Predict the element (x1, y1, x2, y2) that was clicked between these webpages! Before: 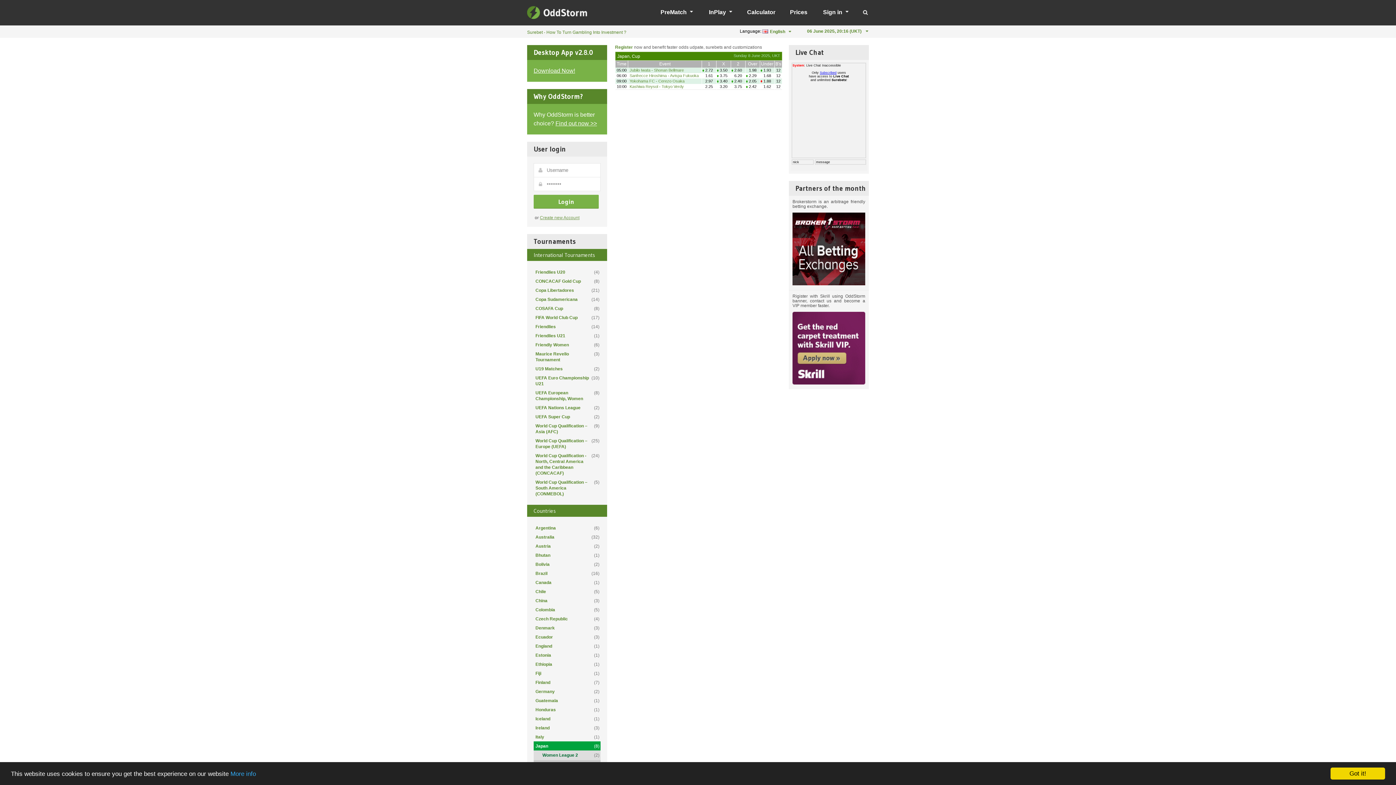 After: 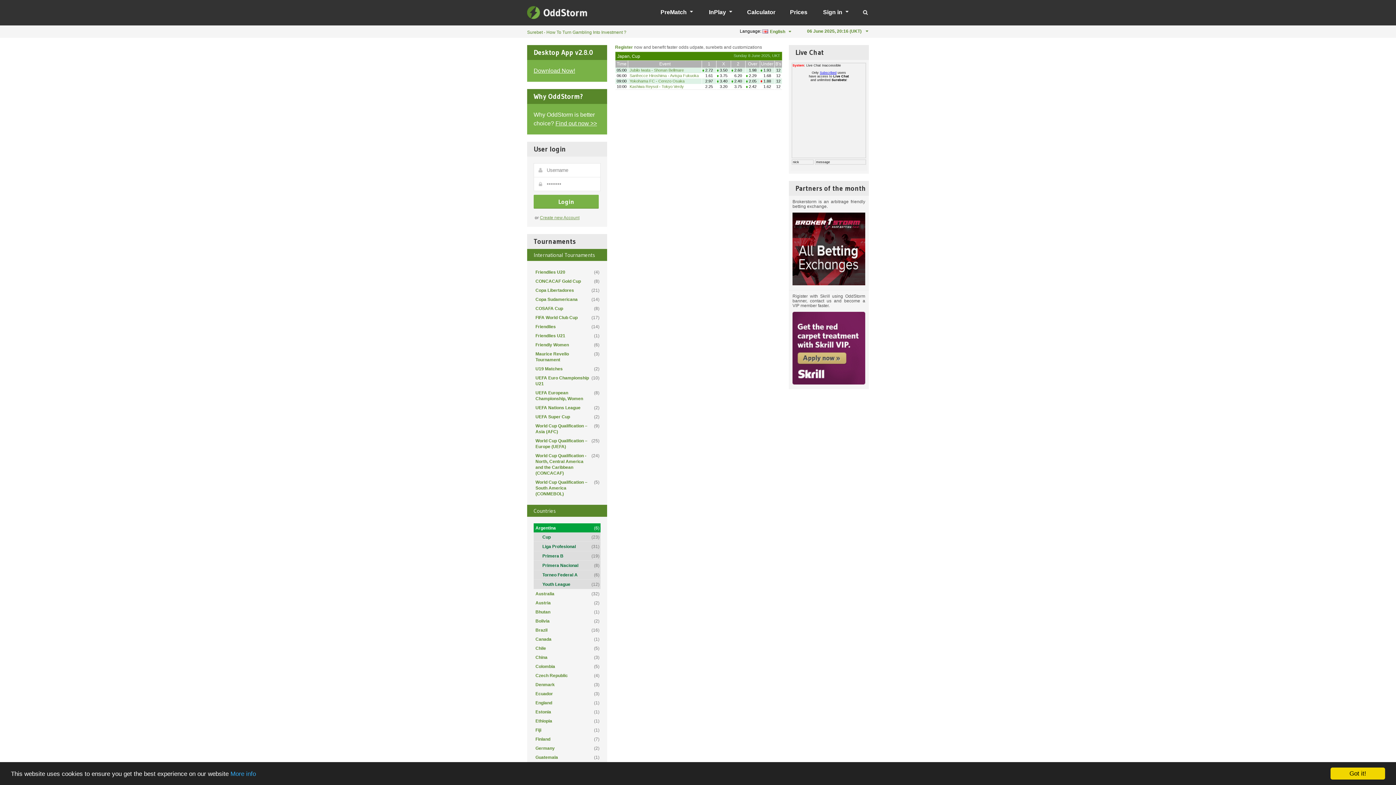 Action: label: Argentina
(6) bbox: (533, 523, 600, 532)